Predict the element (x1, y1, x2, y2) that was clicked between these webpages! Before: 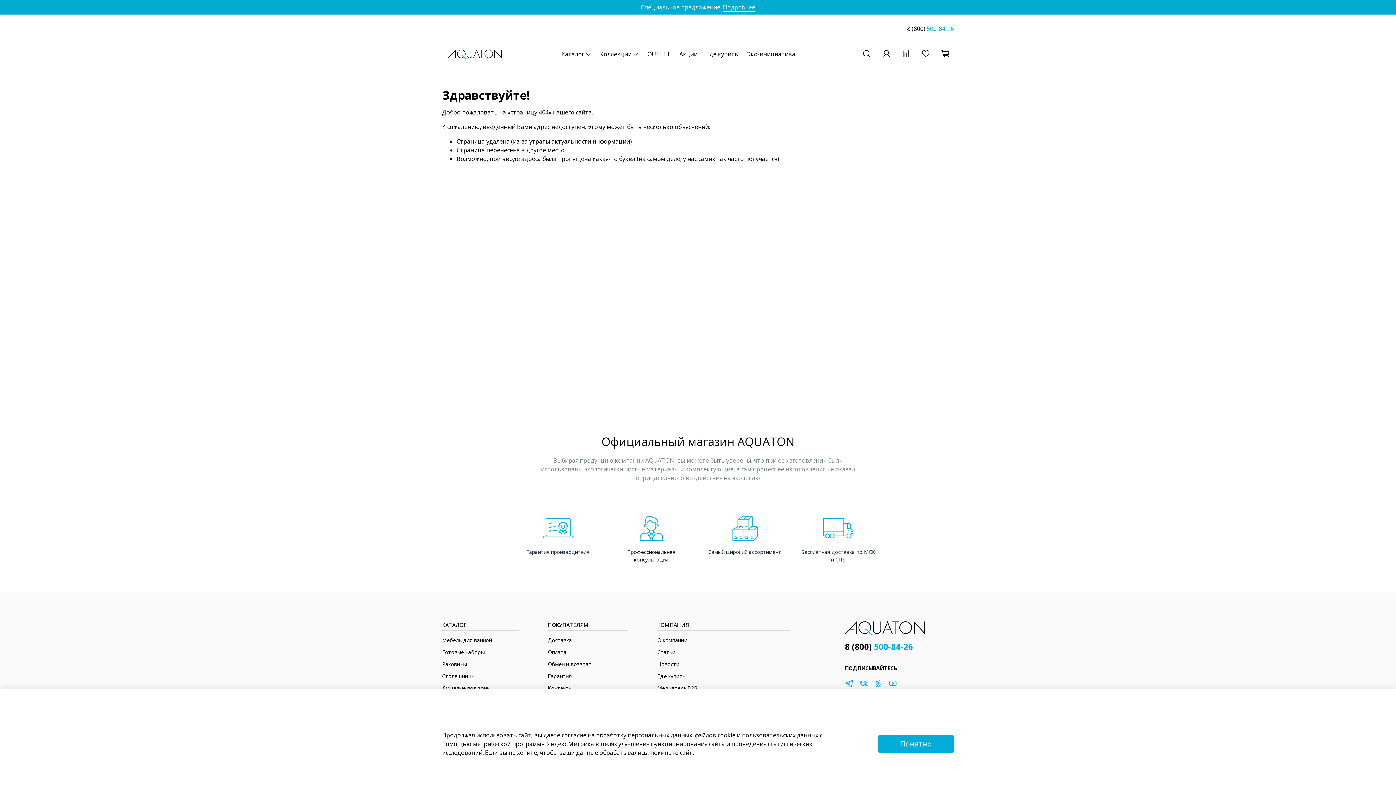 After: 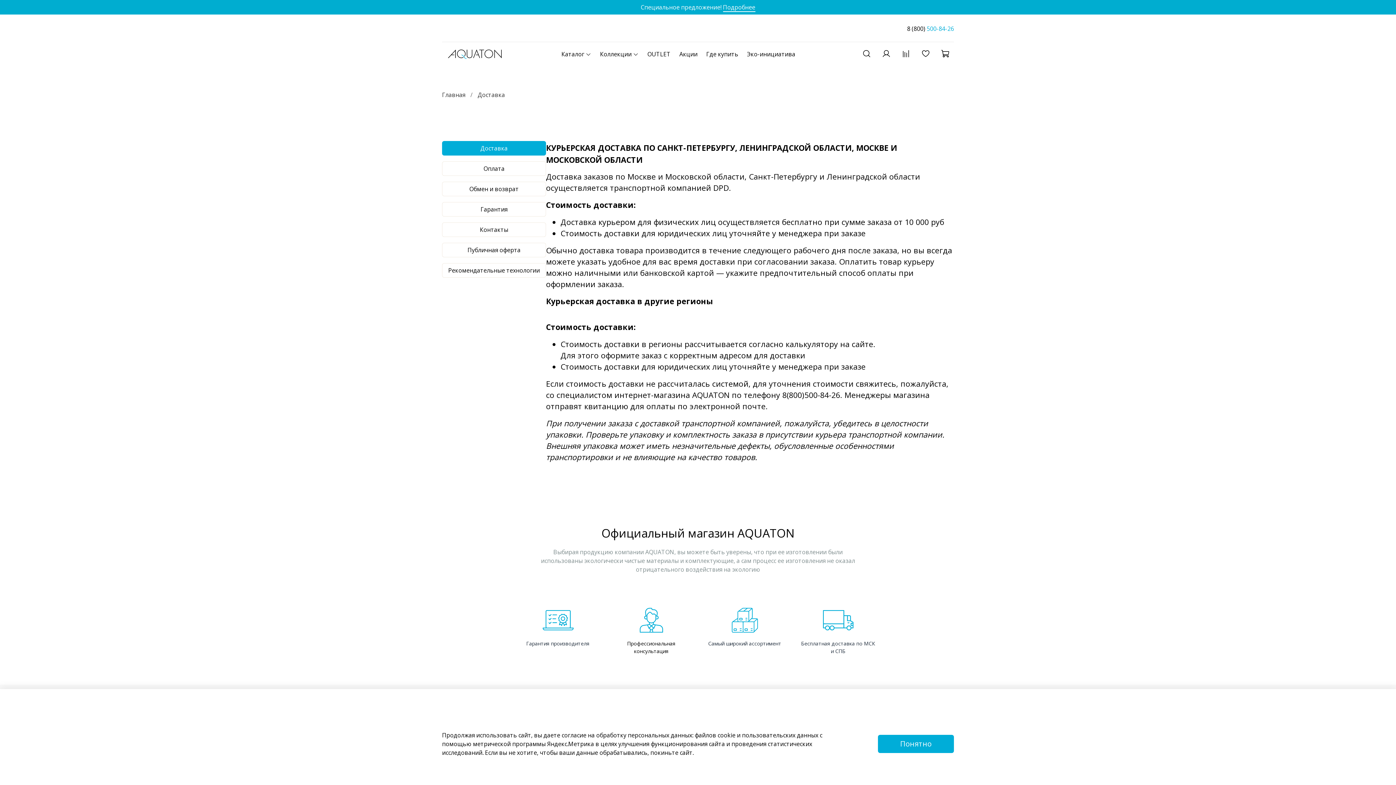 Action: label: Бесплатная доставка по МСК и СПБ bbox: (801, 548, 875, 563)